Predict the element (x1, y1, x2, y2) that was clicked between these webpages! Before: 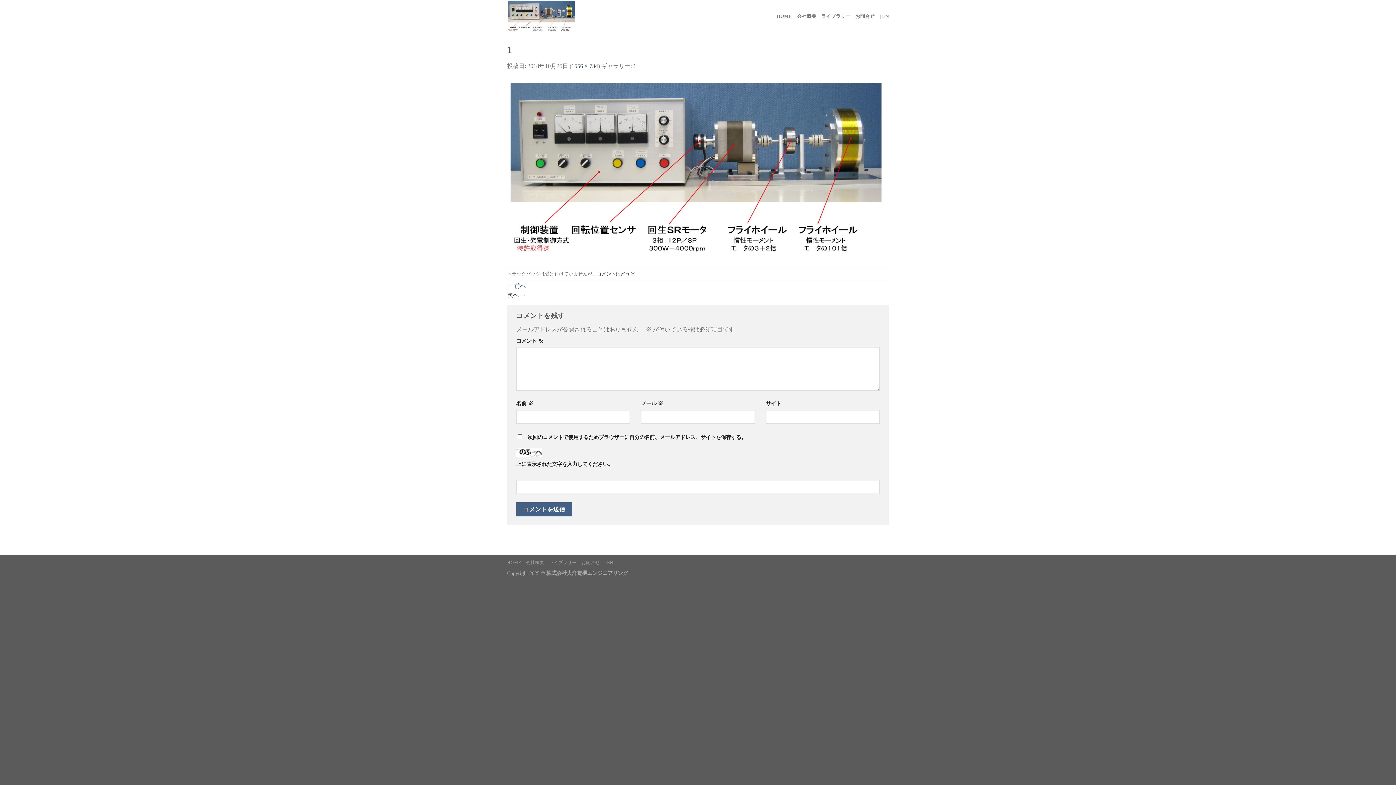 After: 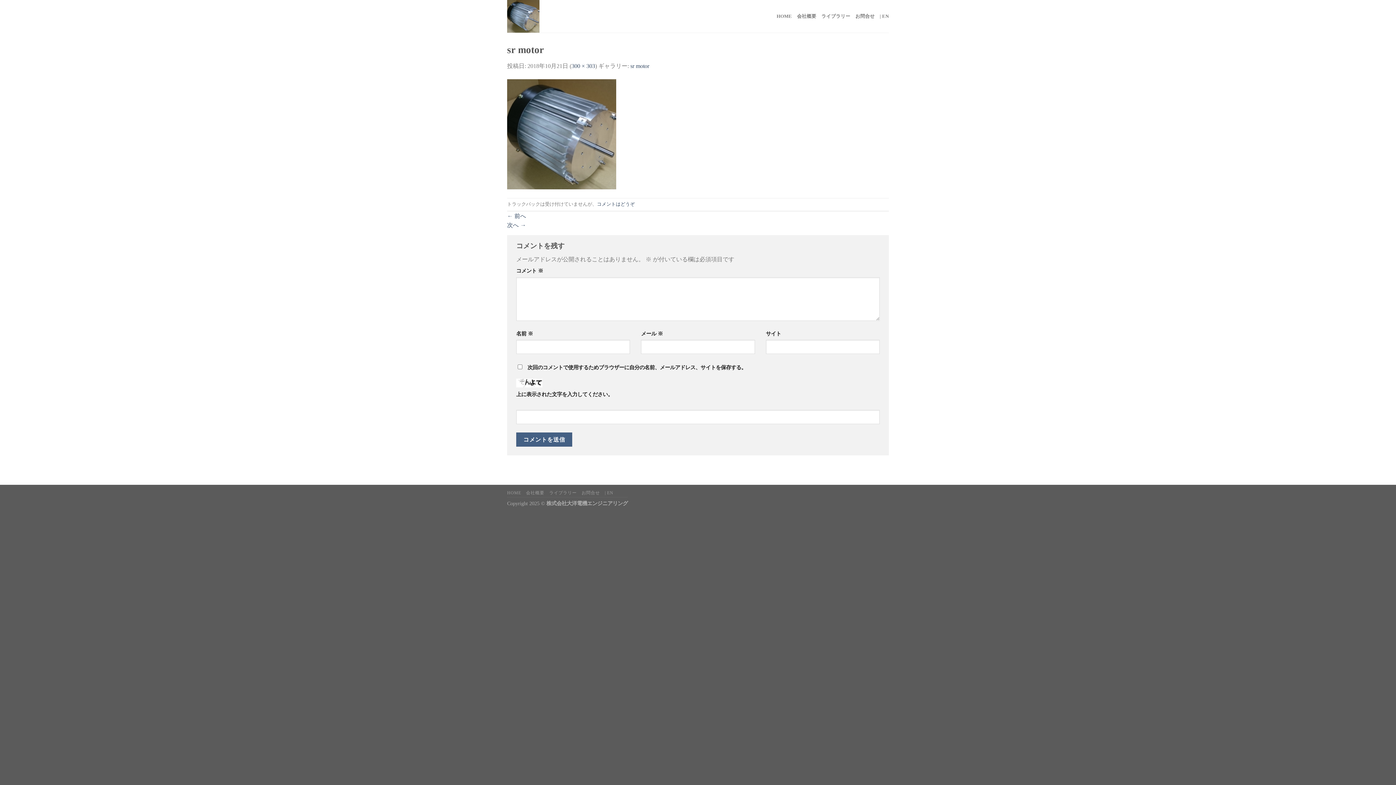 Action: label: ← 前へ bbox: (507, 282, 526, 289)